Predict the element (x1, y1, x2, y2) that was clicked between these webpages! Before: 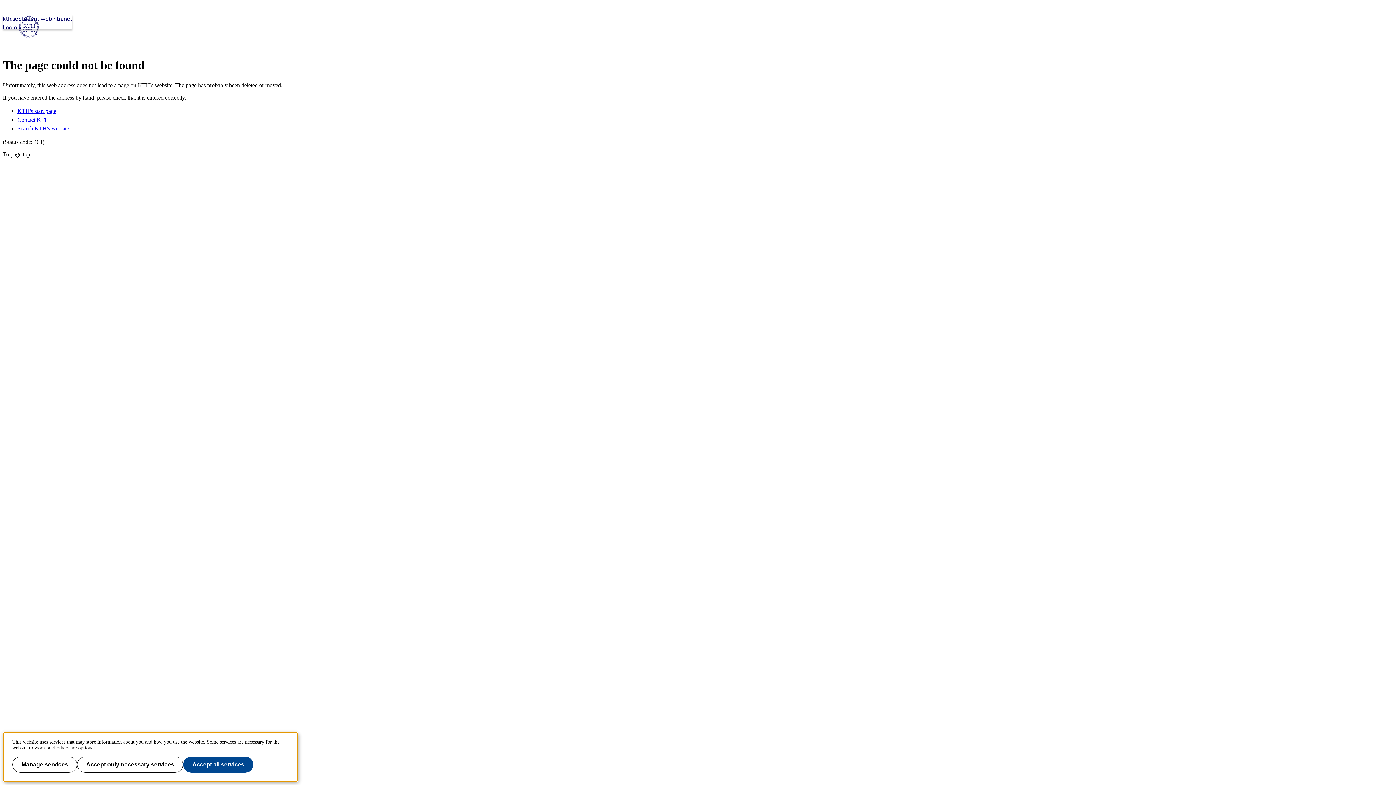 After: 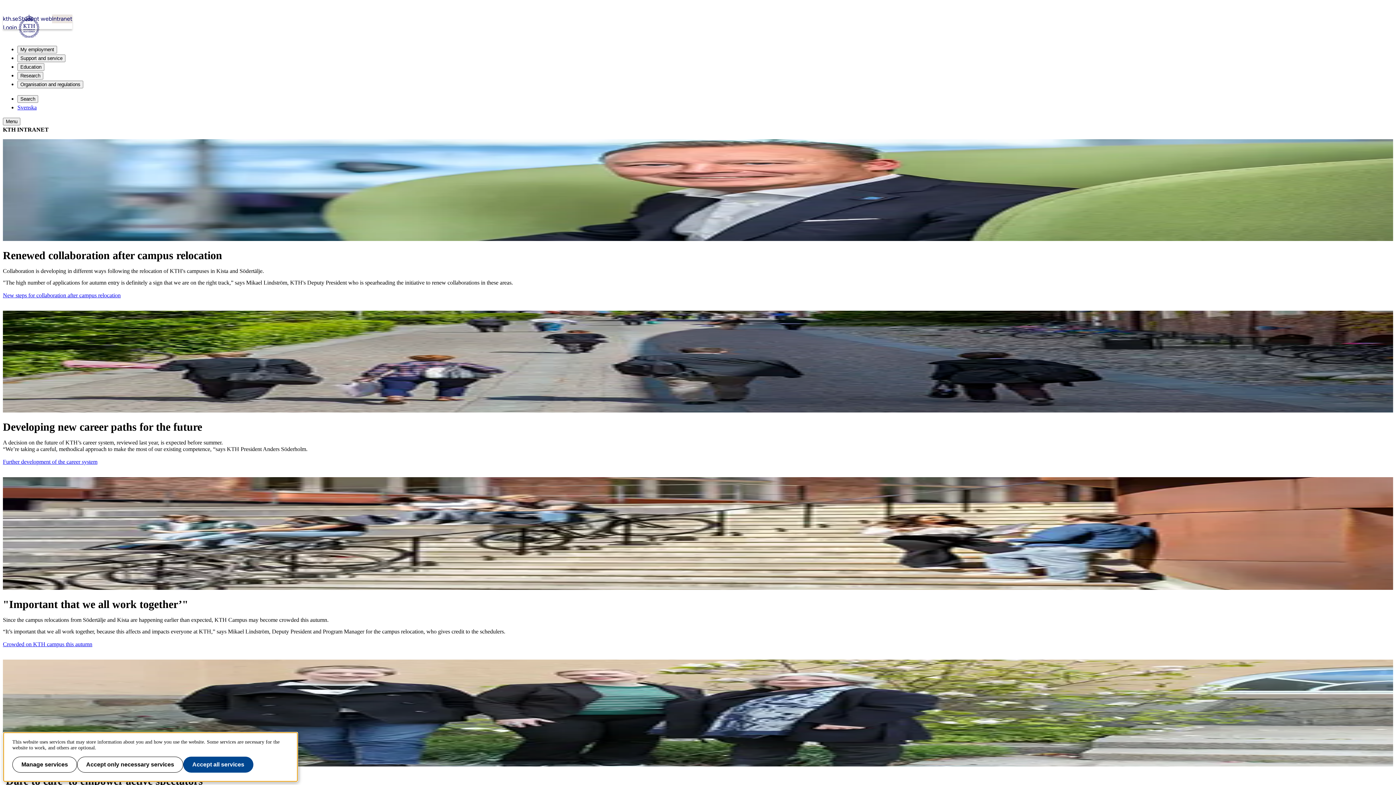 Action: label: Intranet bbox: (52, 14, 72, 23)